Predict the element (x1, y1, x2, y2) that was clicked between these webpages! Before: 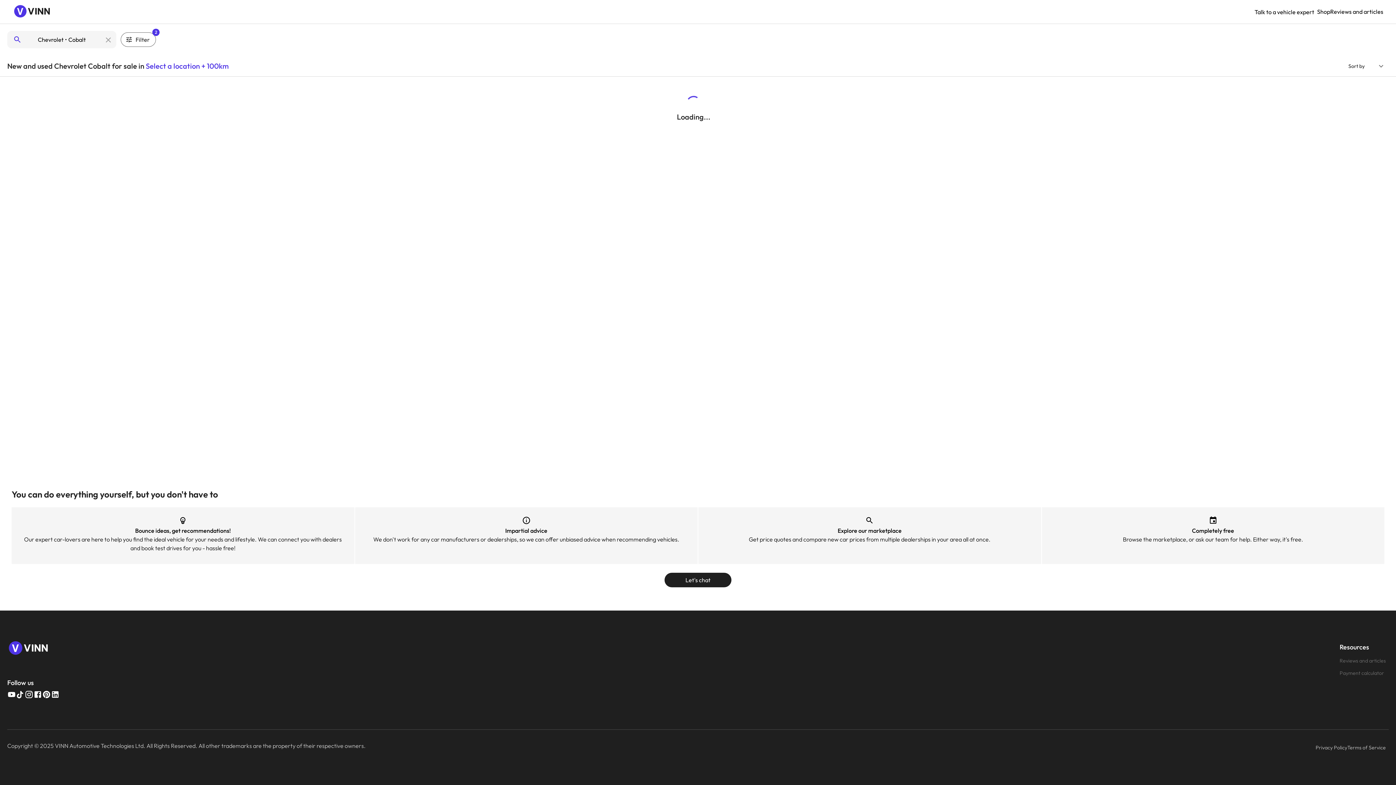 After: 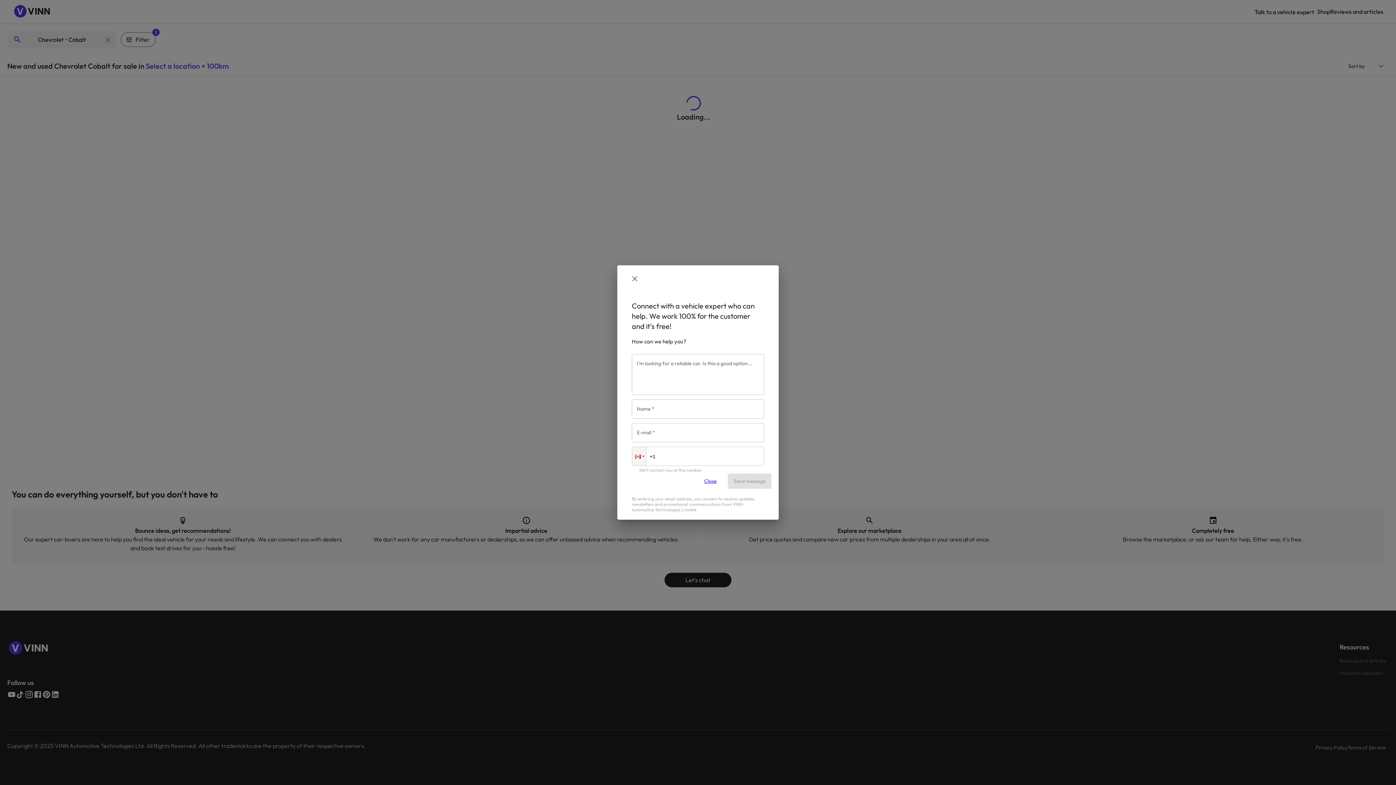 Action: label: Talk to a vehicle expert bbox: (1252, 0, 1317, 23)